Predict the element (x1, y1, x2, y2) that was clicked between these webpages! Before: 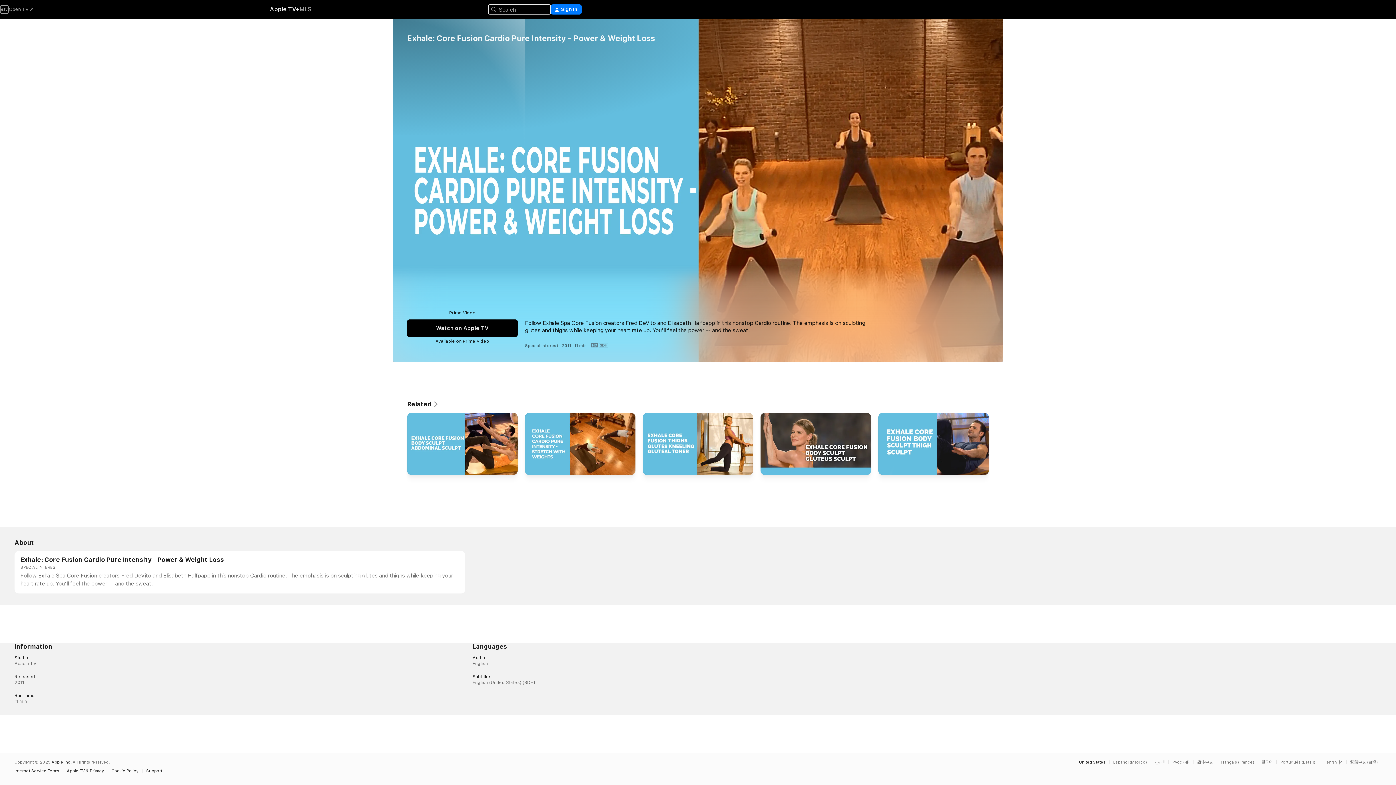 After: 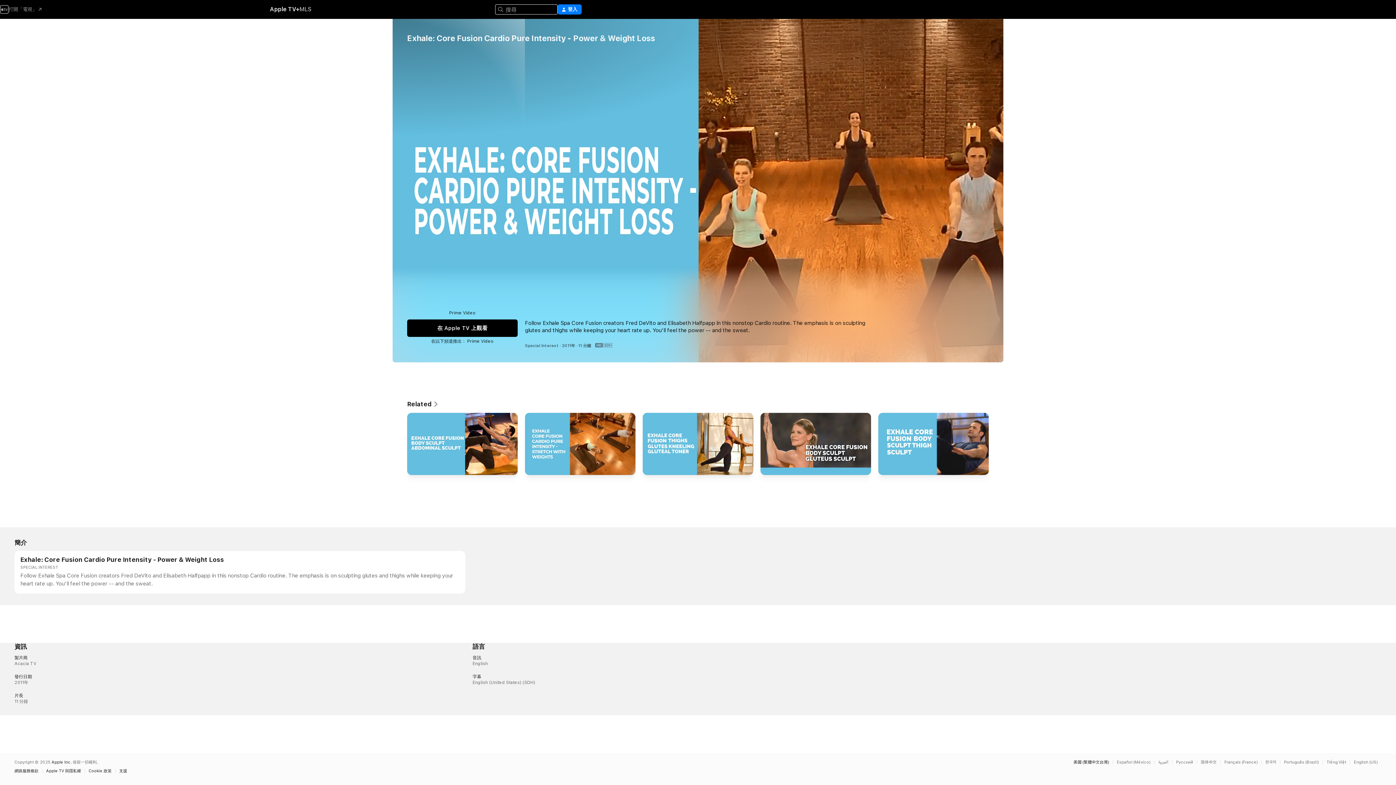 Action: label: This page is available in 繁體中文 (台灣) bbox: (1350, 760, 1381, 764)